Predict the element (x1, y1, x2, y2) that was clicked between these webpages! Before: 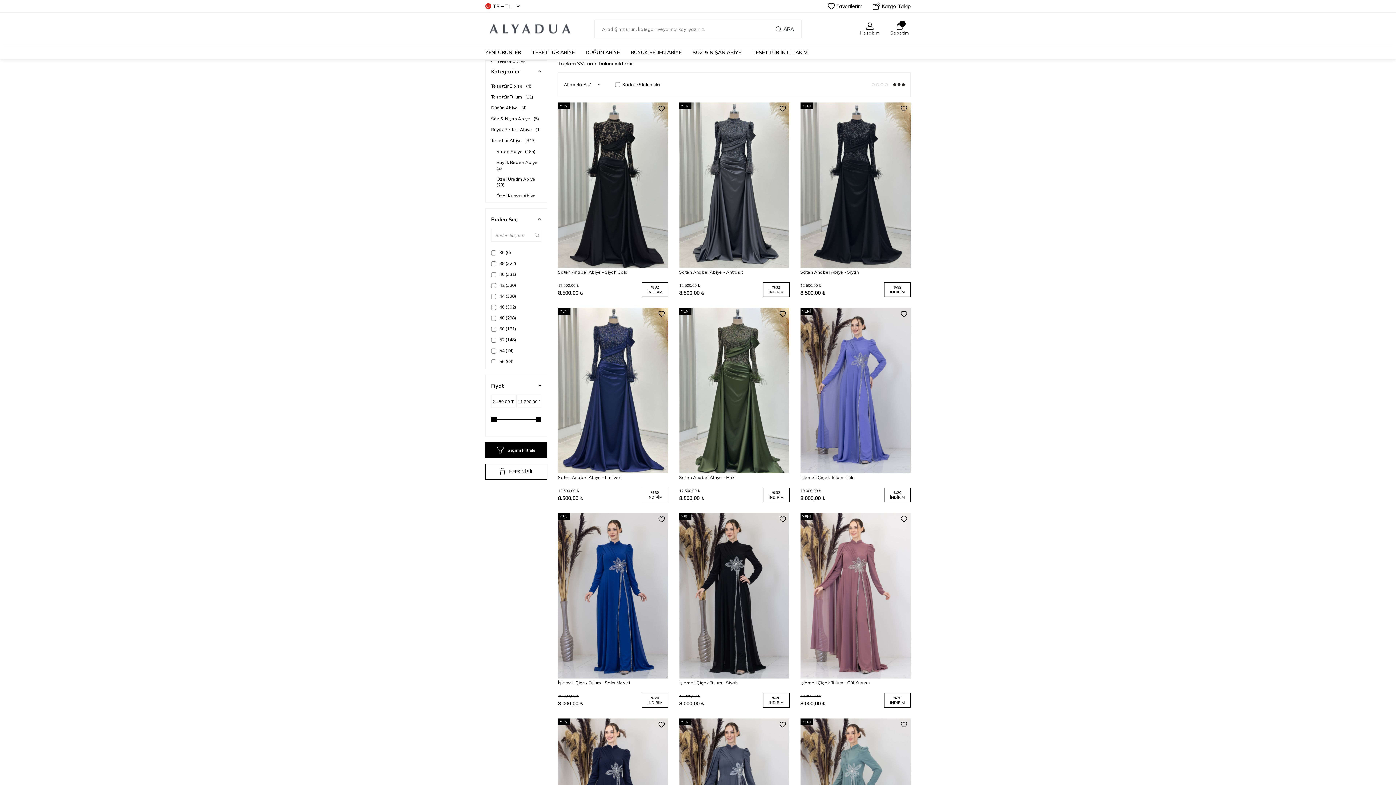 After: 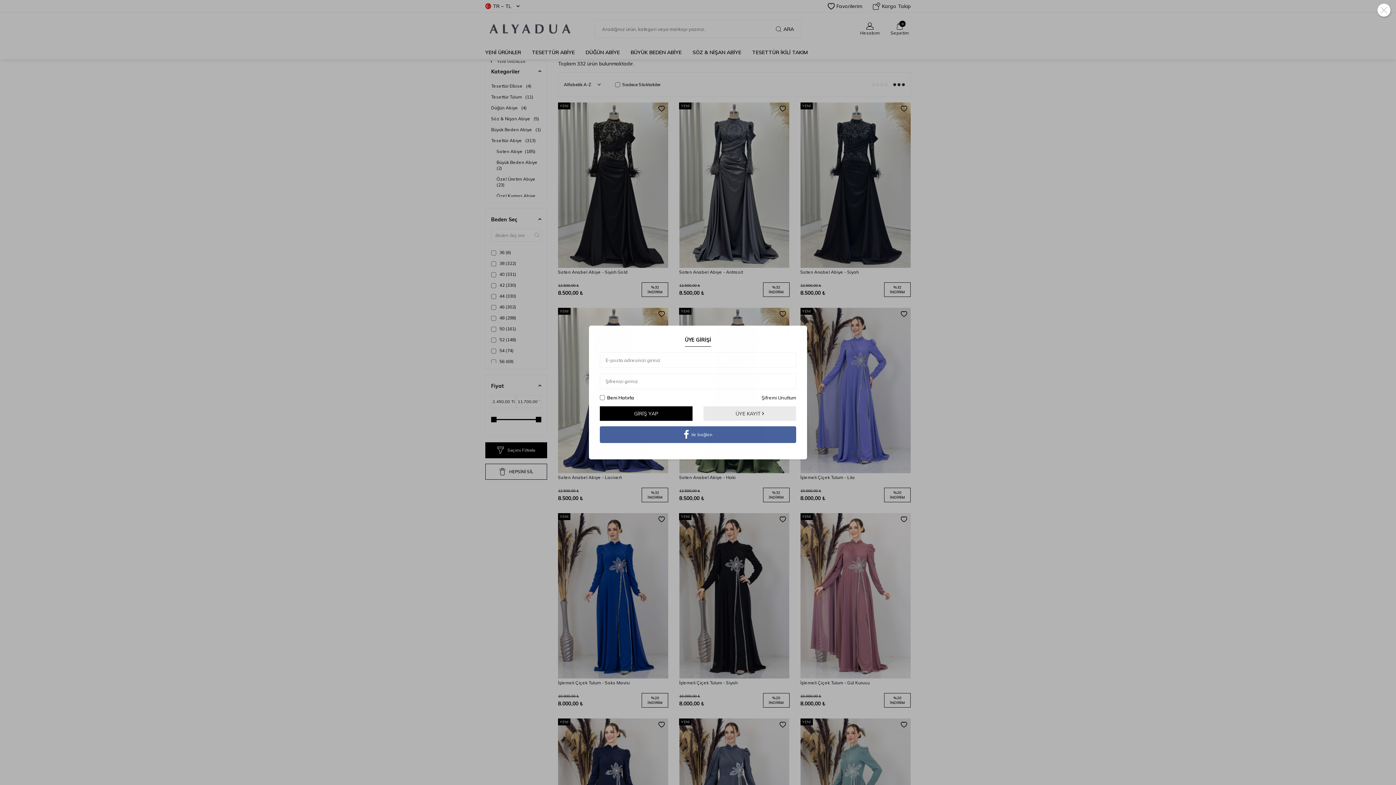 Action: bbox: (901, 104, 907, 113)